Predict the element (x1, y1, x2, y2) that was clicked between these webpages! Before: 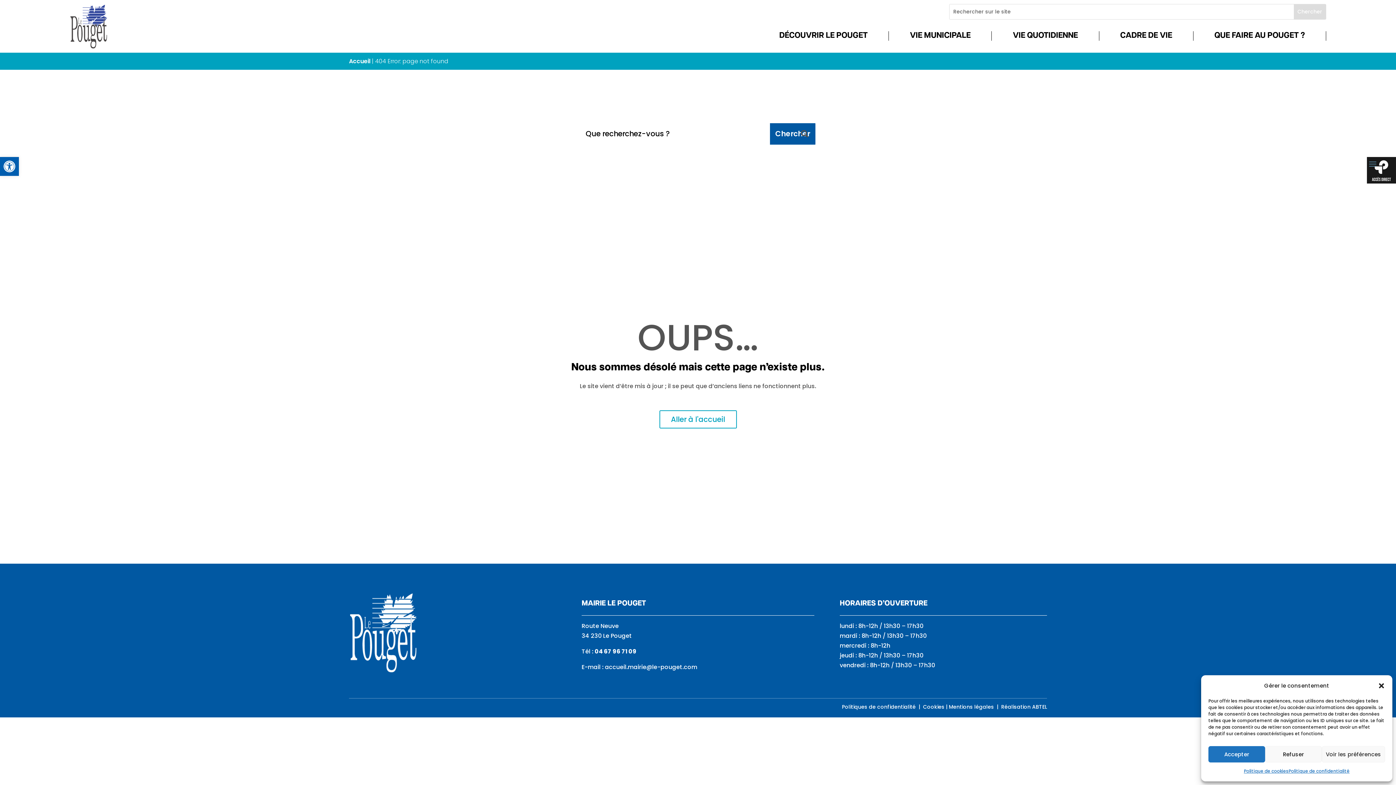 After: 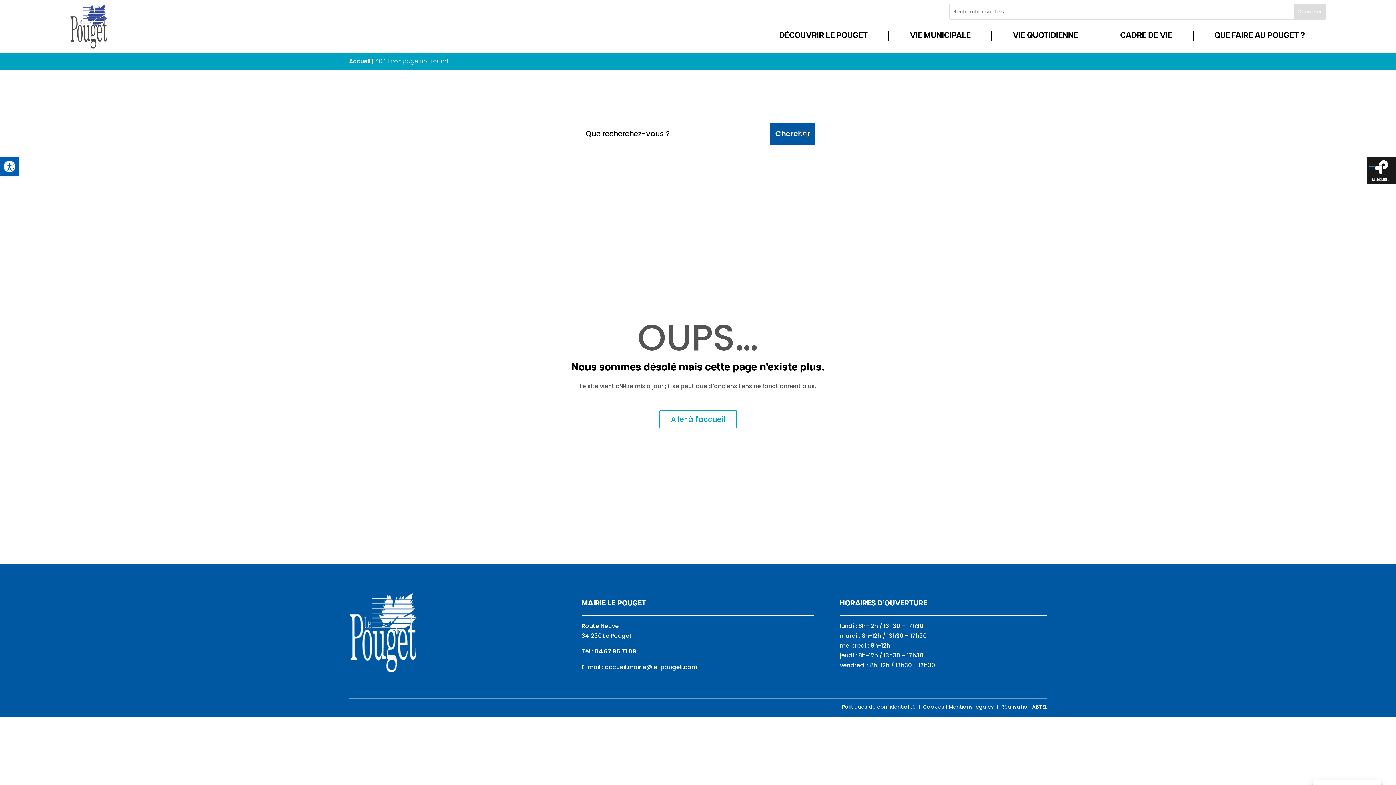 Action: bbox: (1378, 682, 1385, 689) label: Fermer la boîte de dialogue